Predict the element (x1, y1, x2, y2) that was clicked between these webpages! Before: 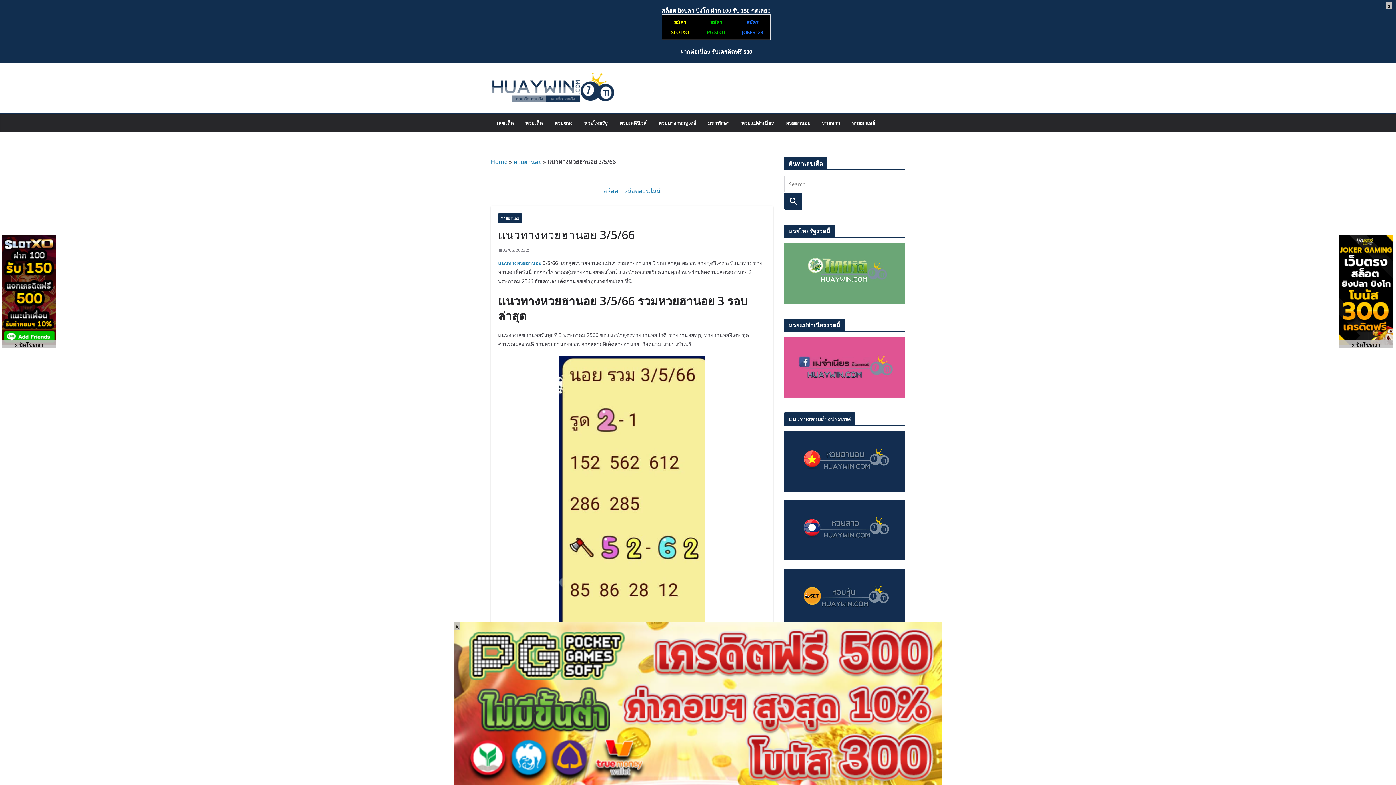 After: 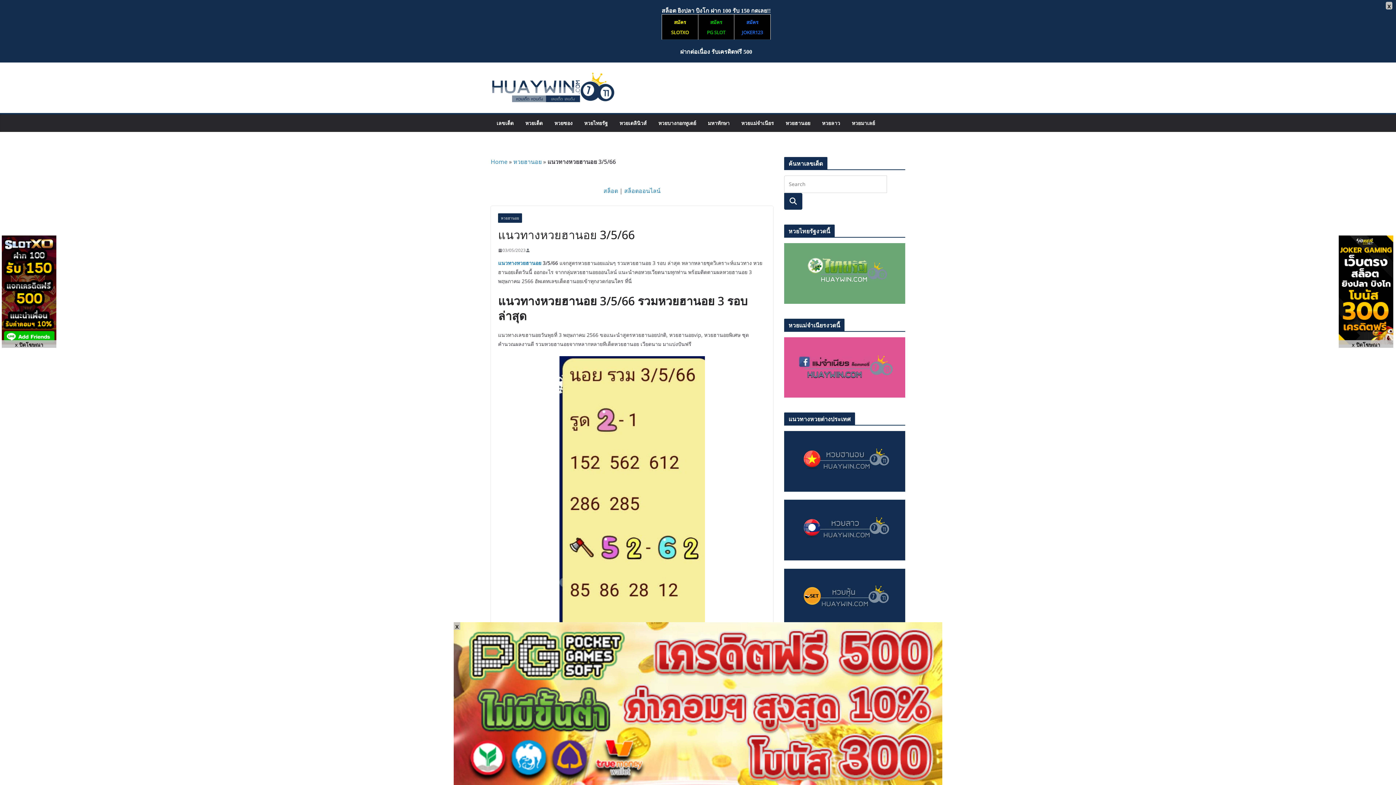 Action: bbox: (1, 236, 56, 244)